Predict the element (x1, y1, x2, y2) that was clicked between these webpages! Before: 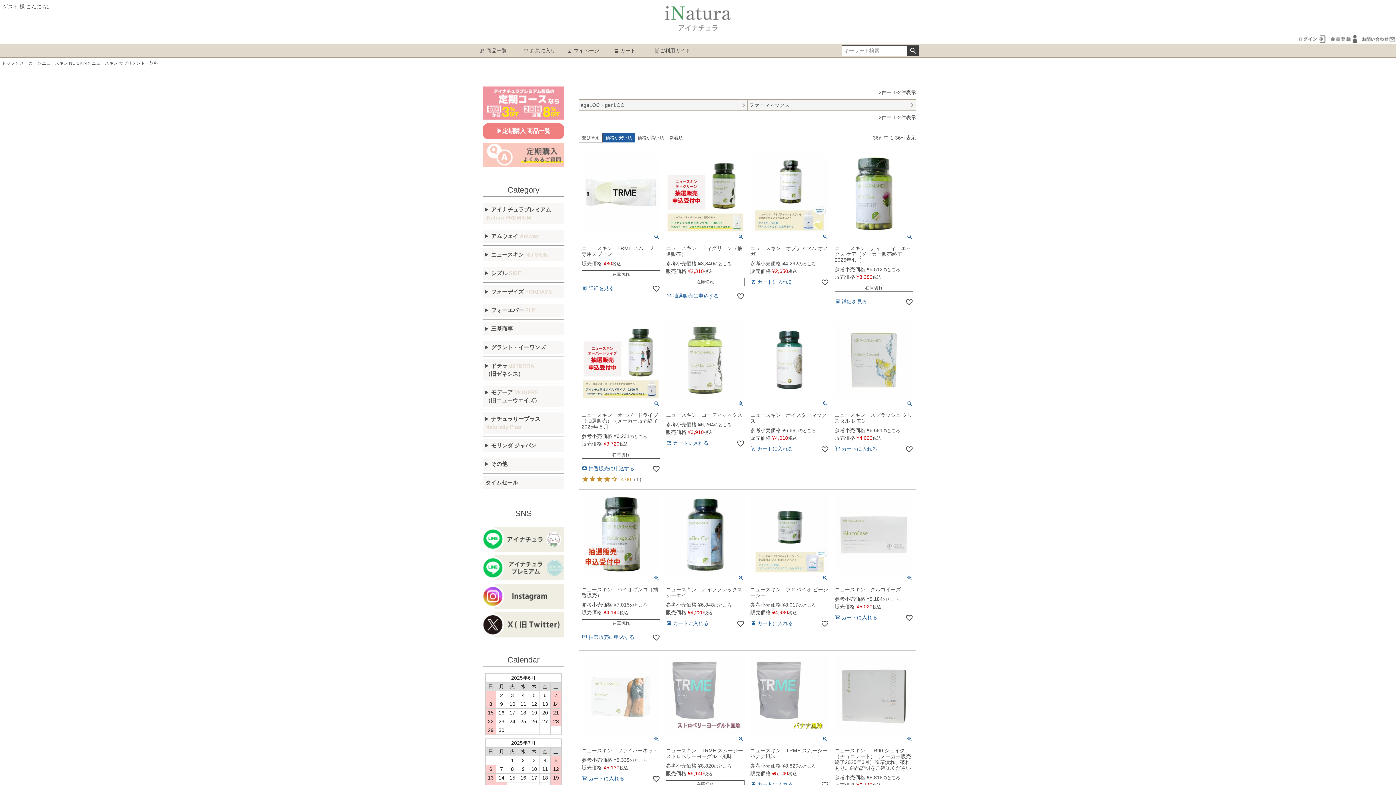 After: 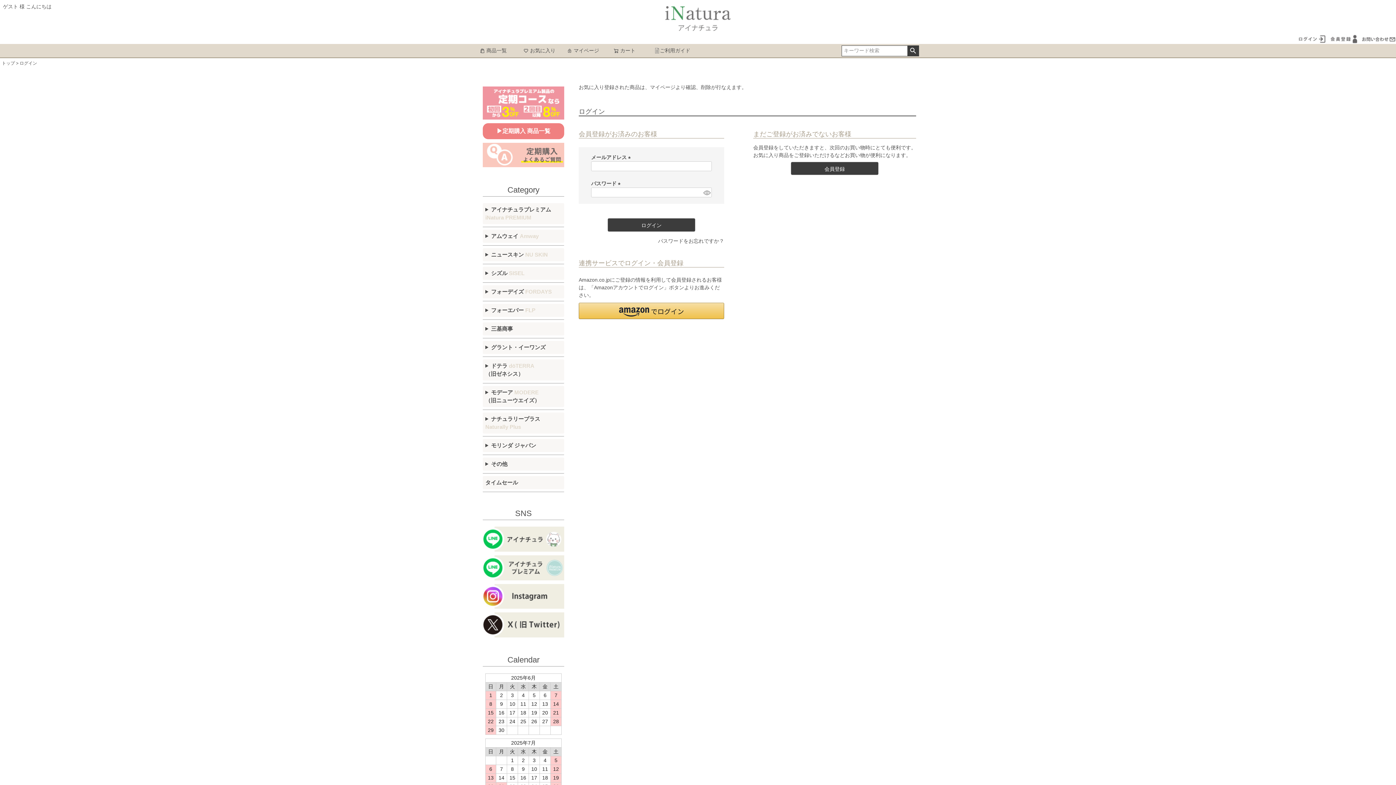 Action: bbox: (736, 292, 744, 300)